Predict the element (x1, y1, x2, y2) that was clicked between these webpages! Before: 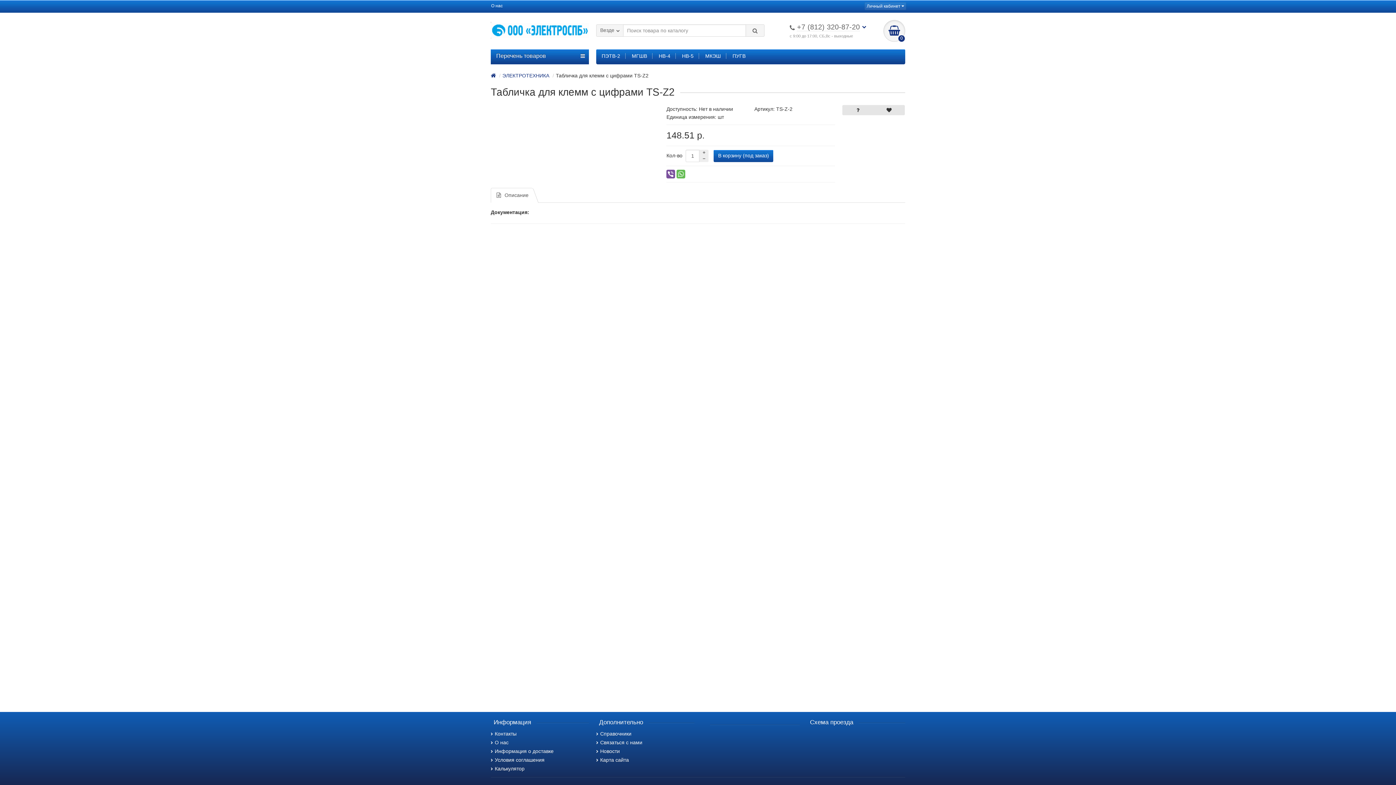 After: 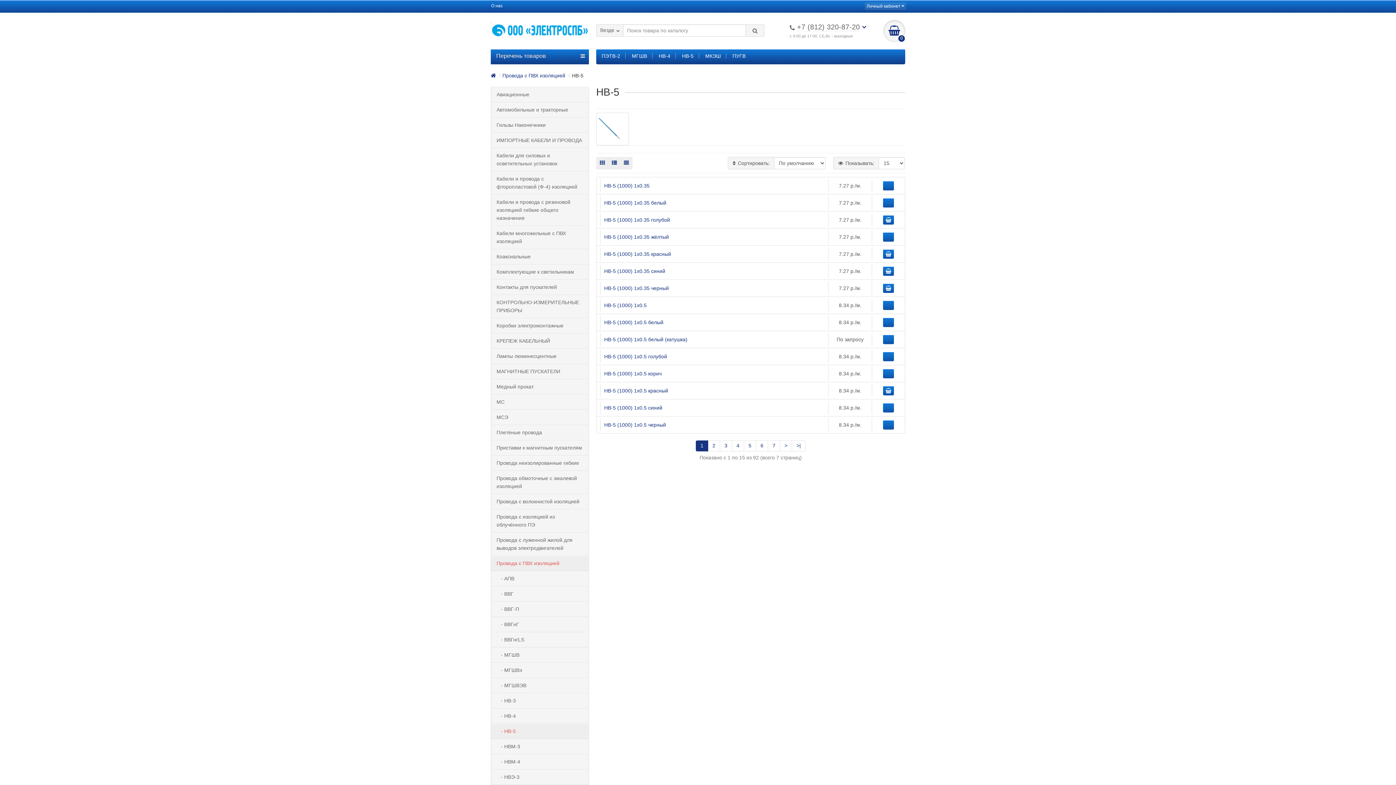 Action: bbox: (677, 53, 699, 58) label: НВ-5